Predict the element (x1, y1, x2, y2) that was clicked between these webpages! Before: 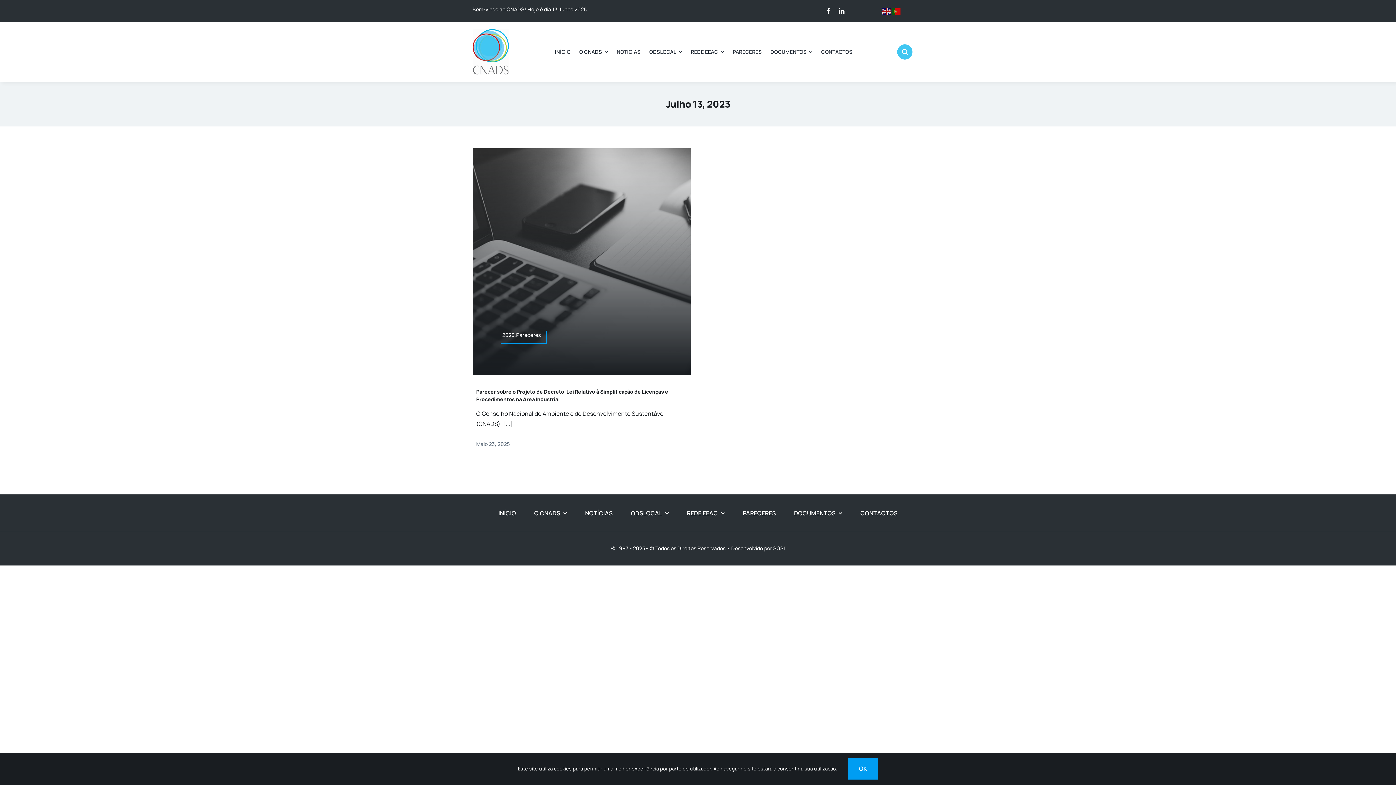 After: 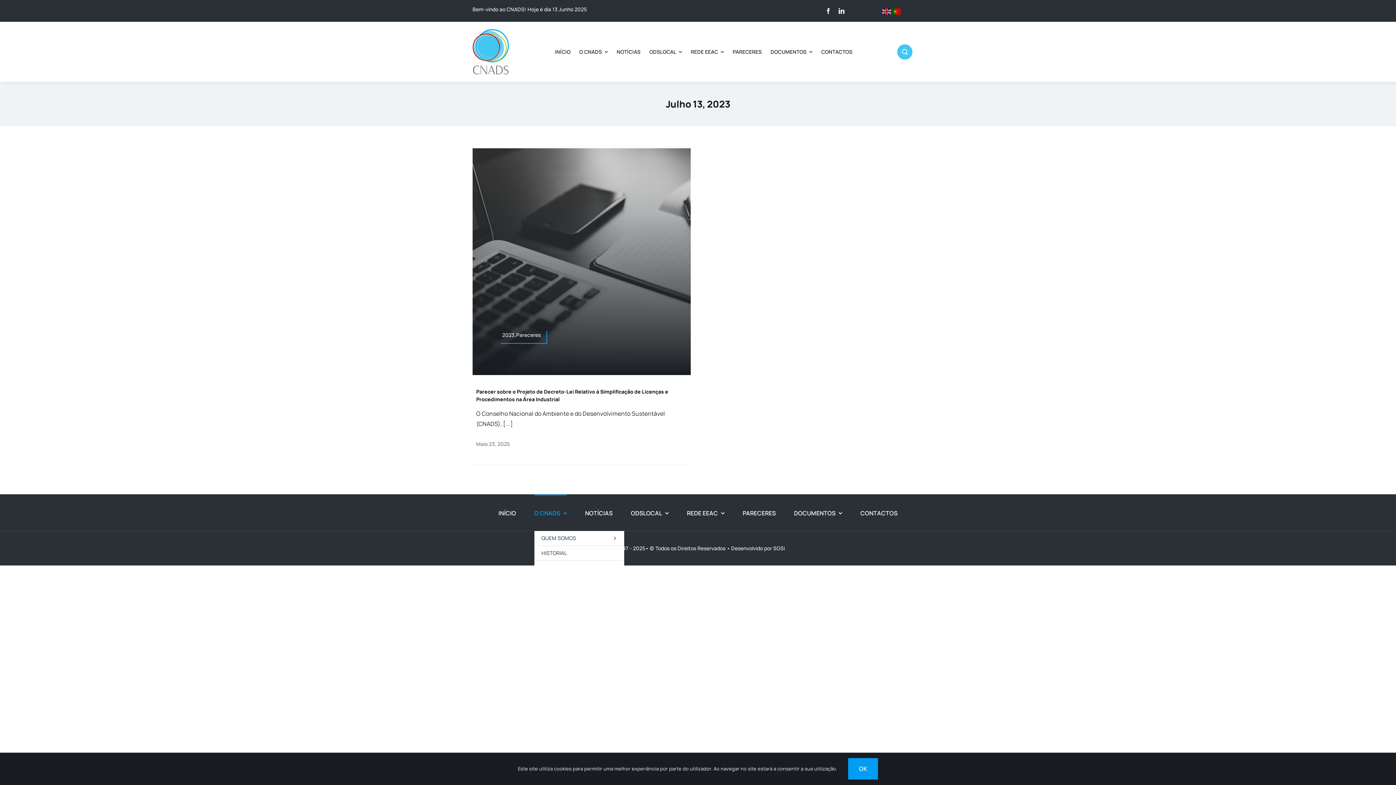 Action: label: O CNADS bbox: (534, 495, 567, 531)